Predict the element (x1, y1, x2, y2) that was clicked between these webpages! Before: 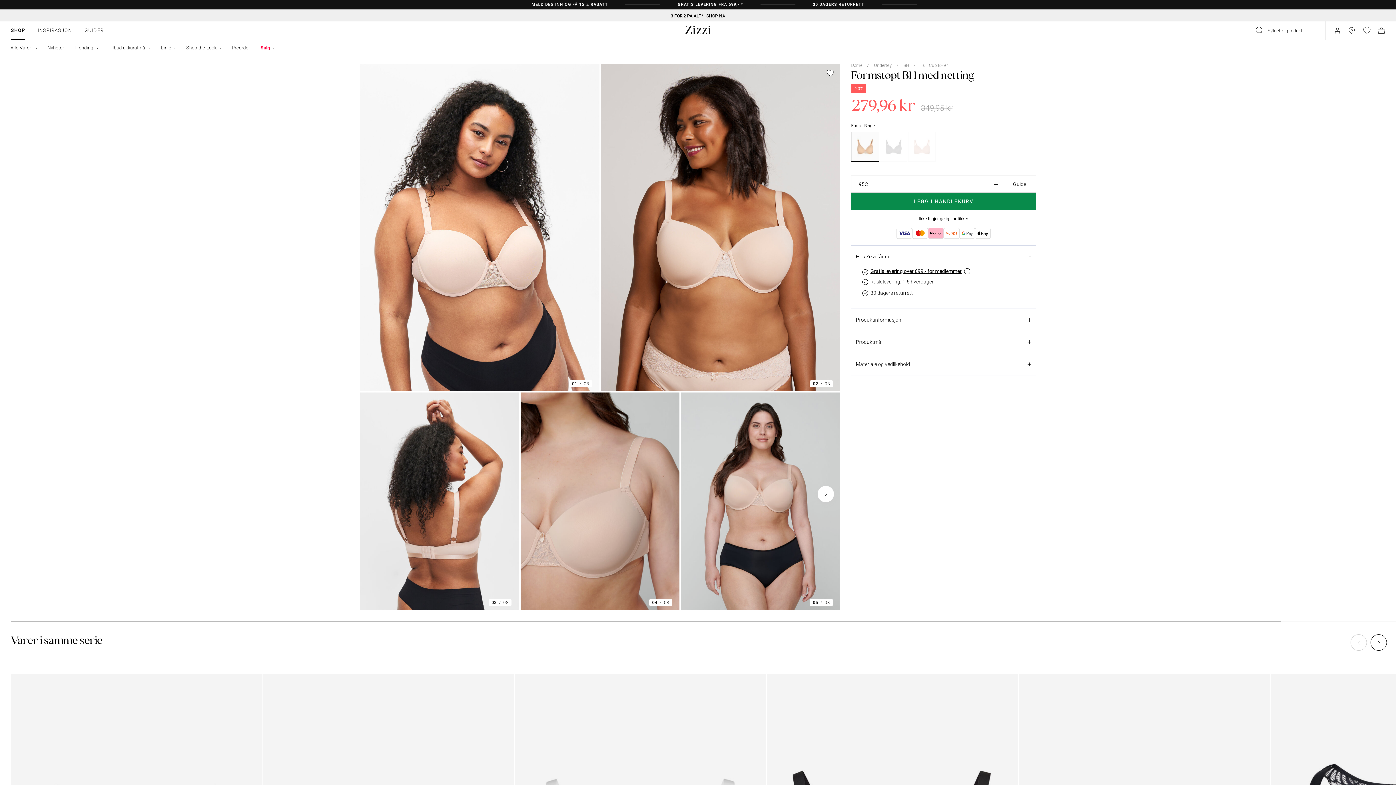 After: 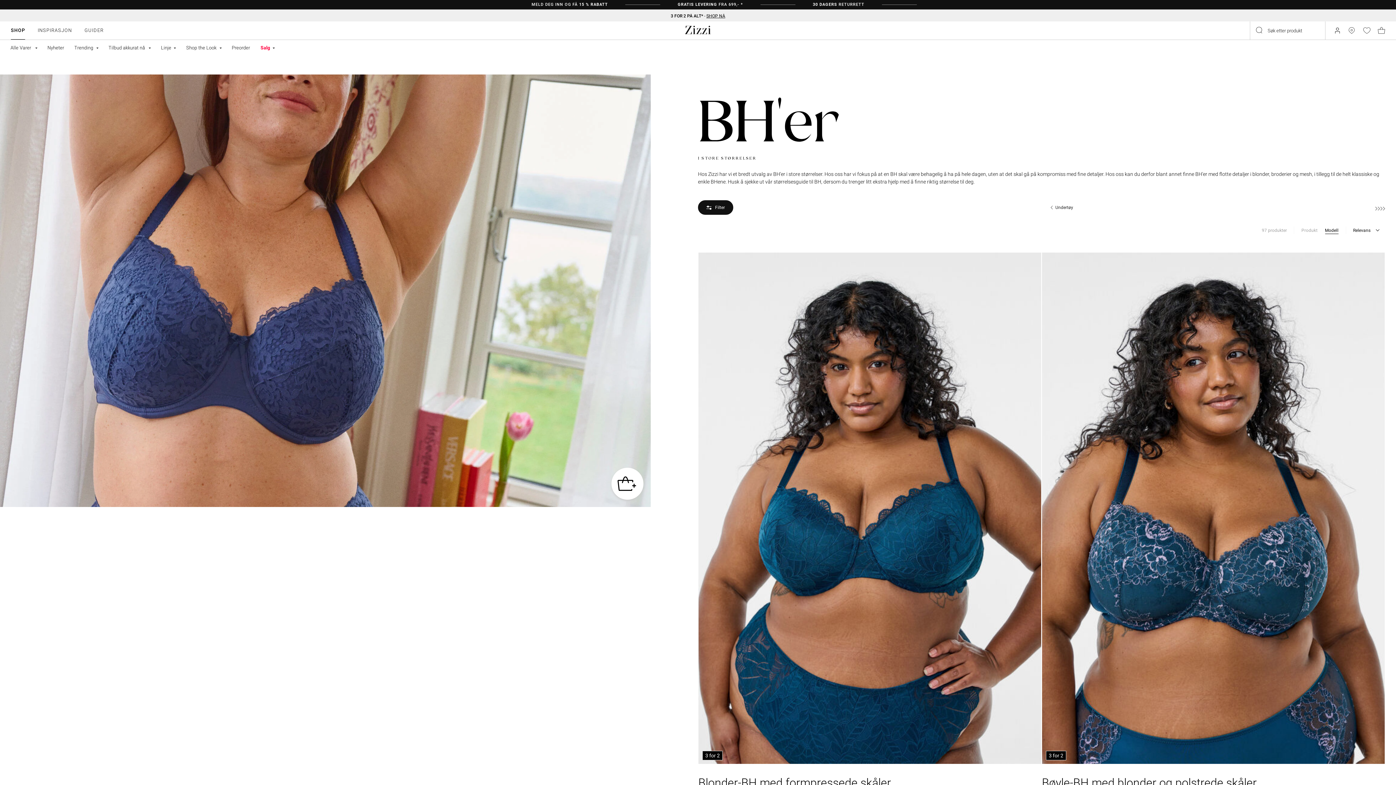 Action: label: BH  bbox: (903, 62, 919, 68)